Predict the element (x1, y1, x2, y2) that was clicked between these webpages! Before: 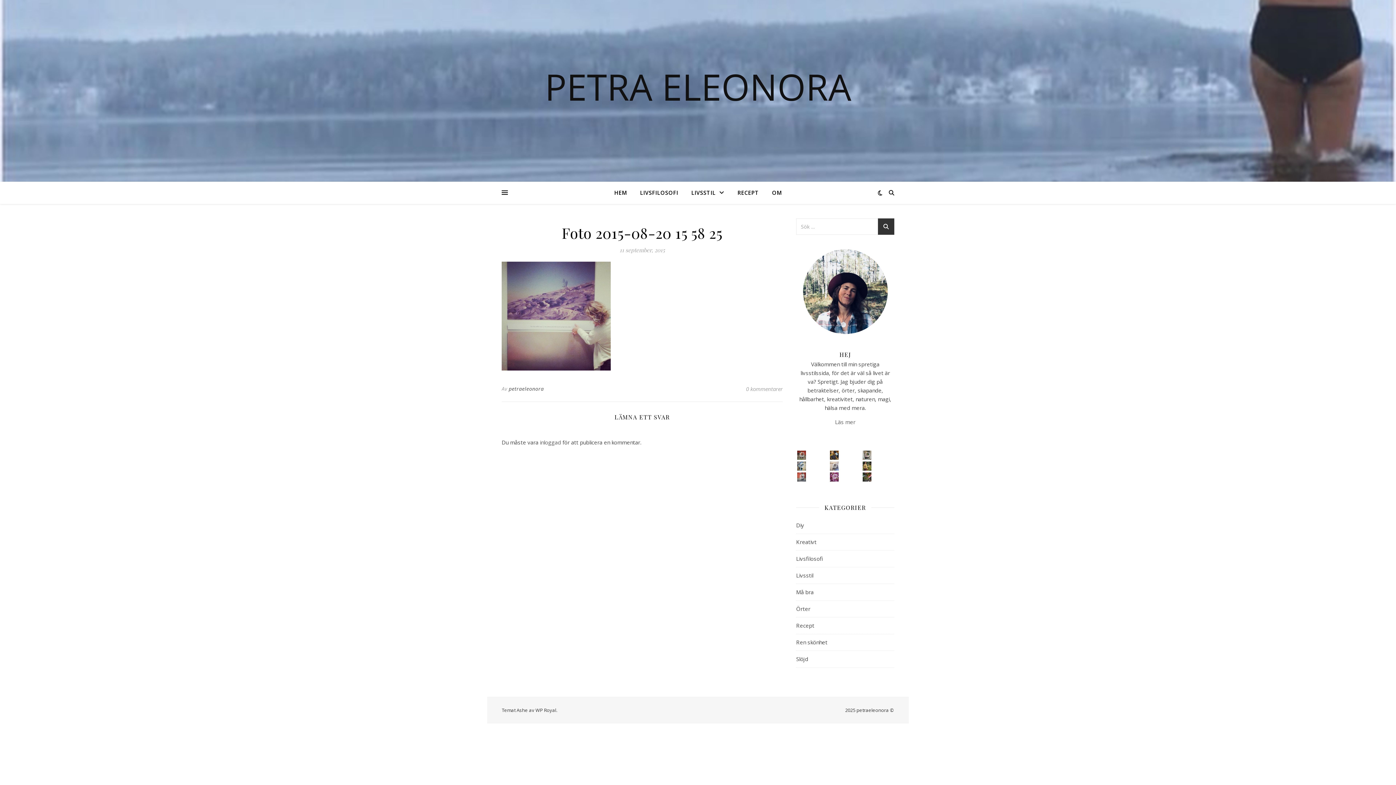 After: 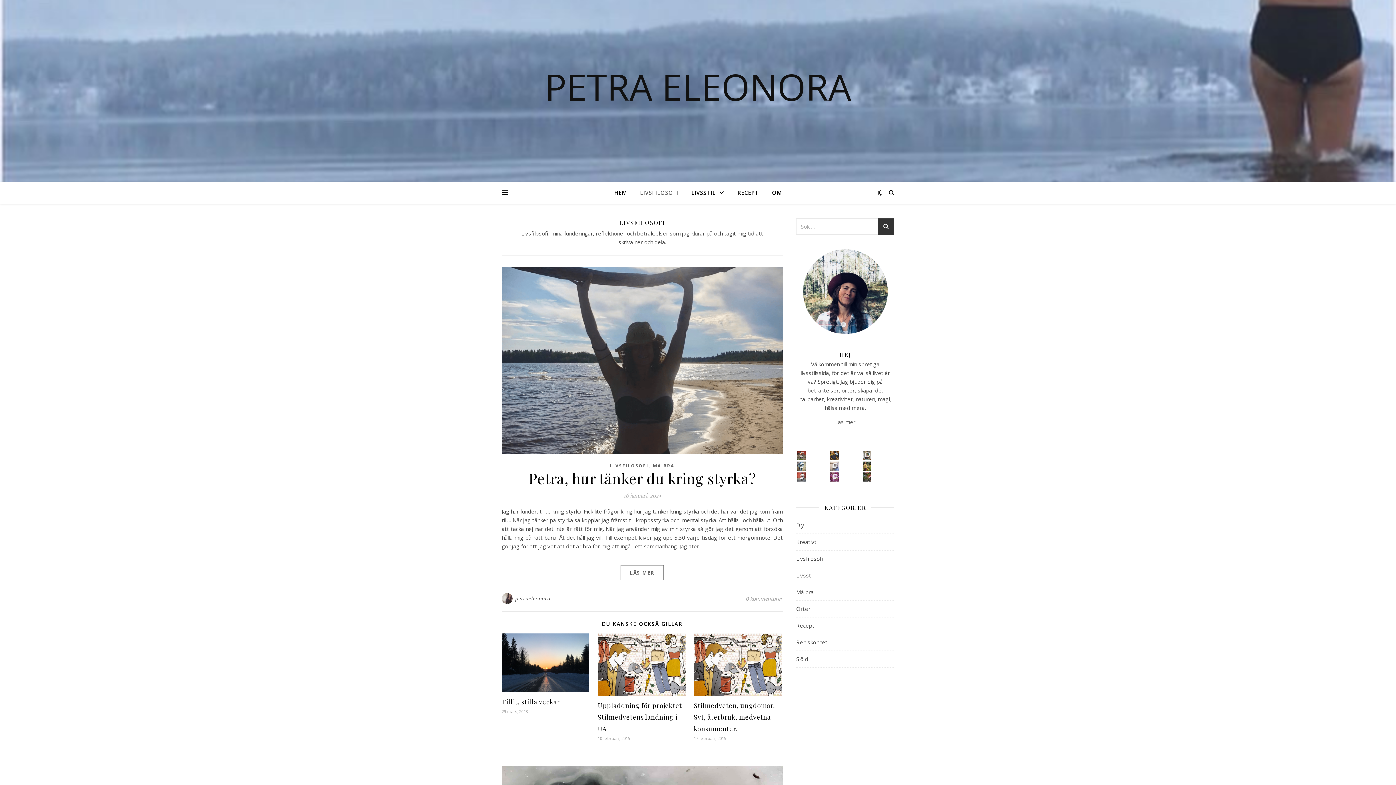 Action: bbox: (634, 181, 684, 203) label: LIVSFILOSOFI